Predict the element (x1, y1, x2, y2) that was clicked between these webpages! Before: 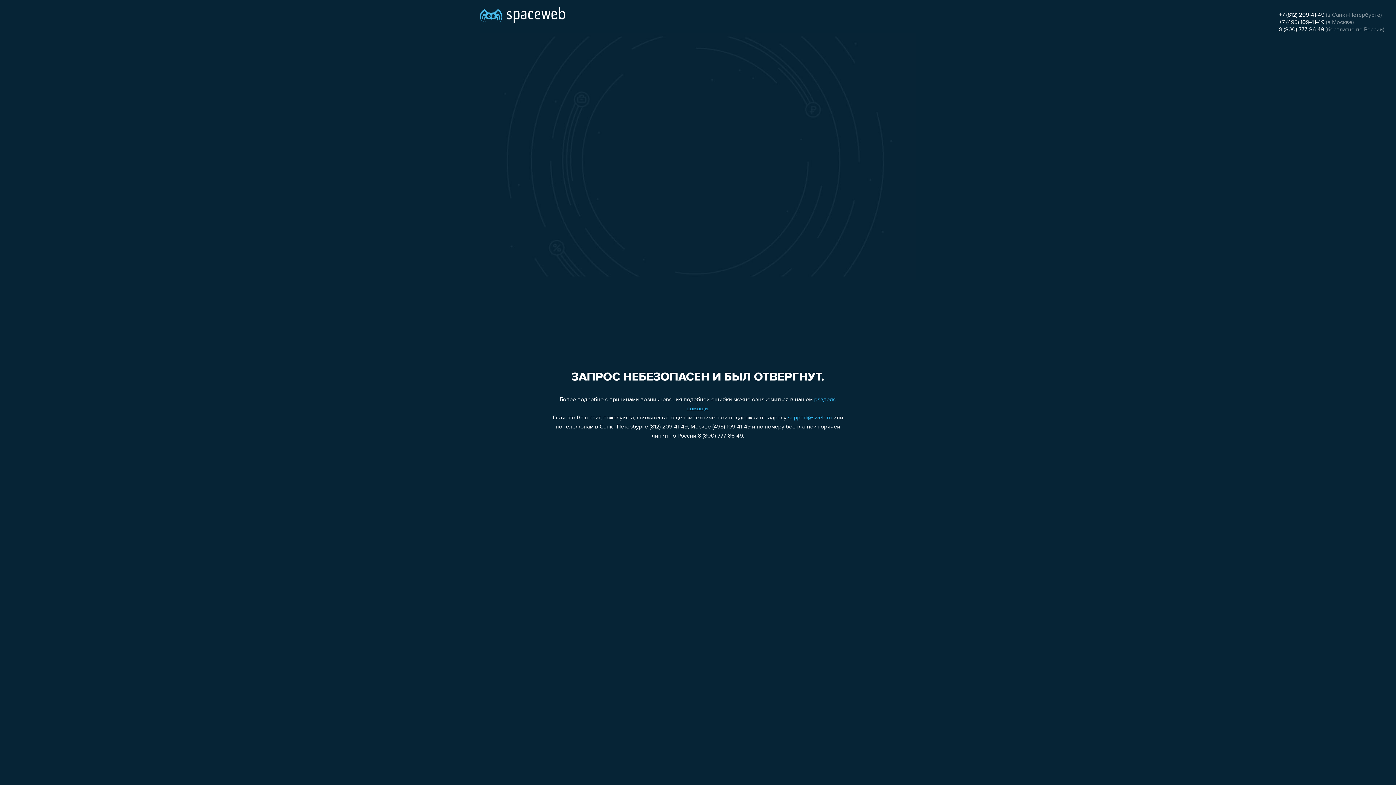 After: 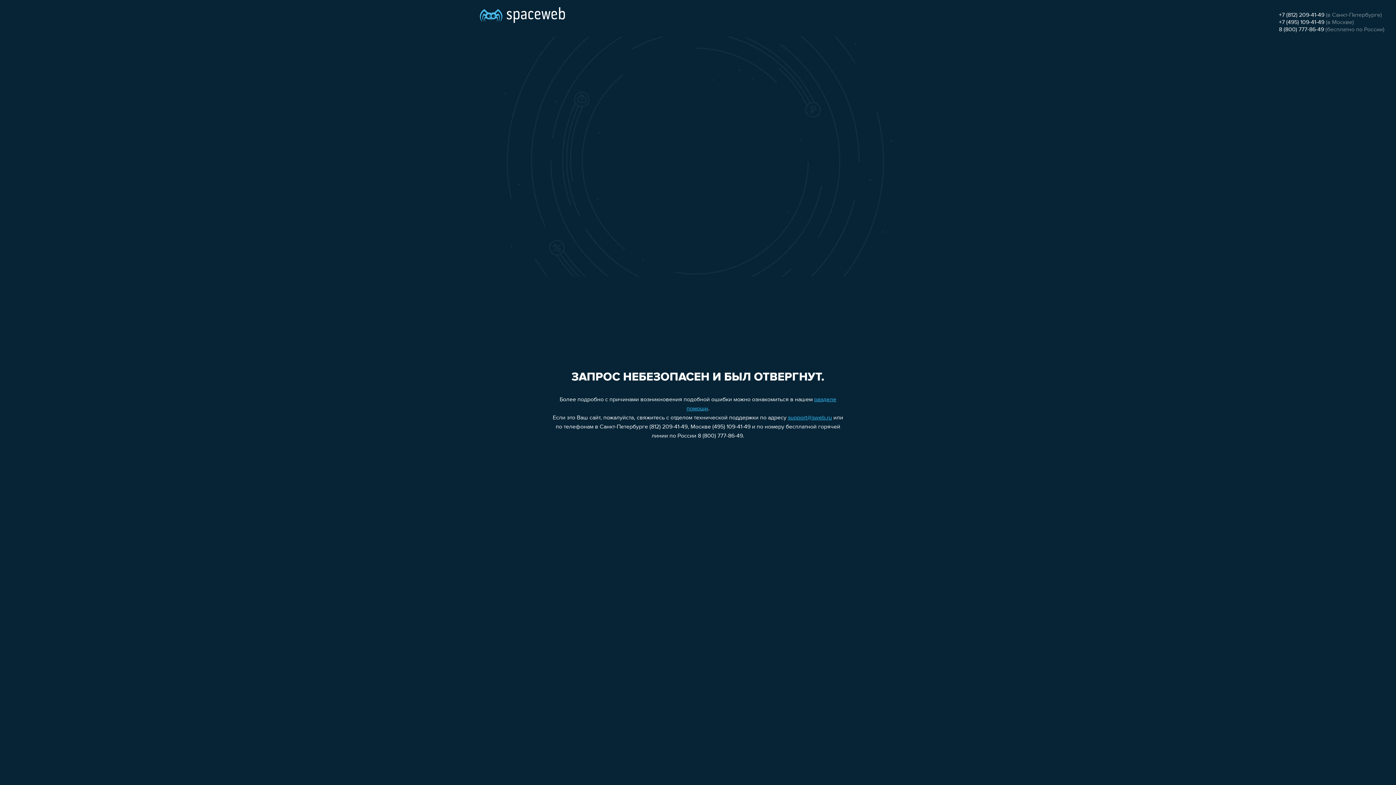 Action: bbox: (1279, 26, 1324, 32) label: 8 (800) 777-86-49